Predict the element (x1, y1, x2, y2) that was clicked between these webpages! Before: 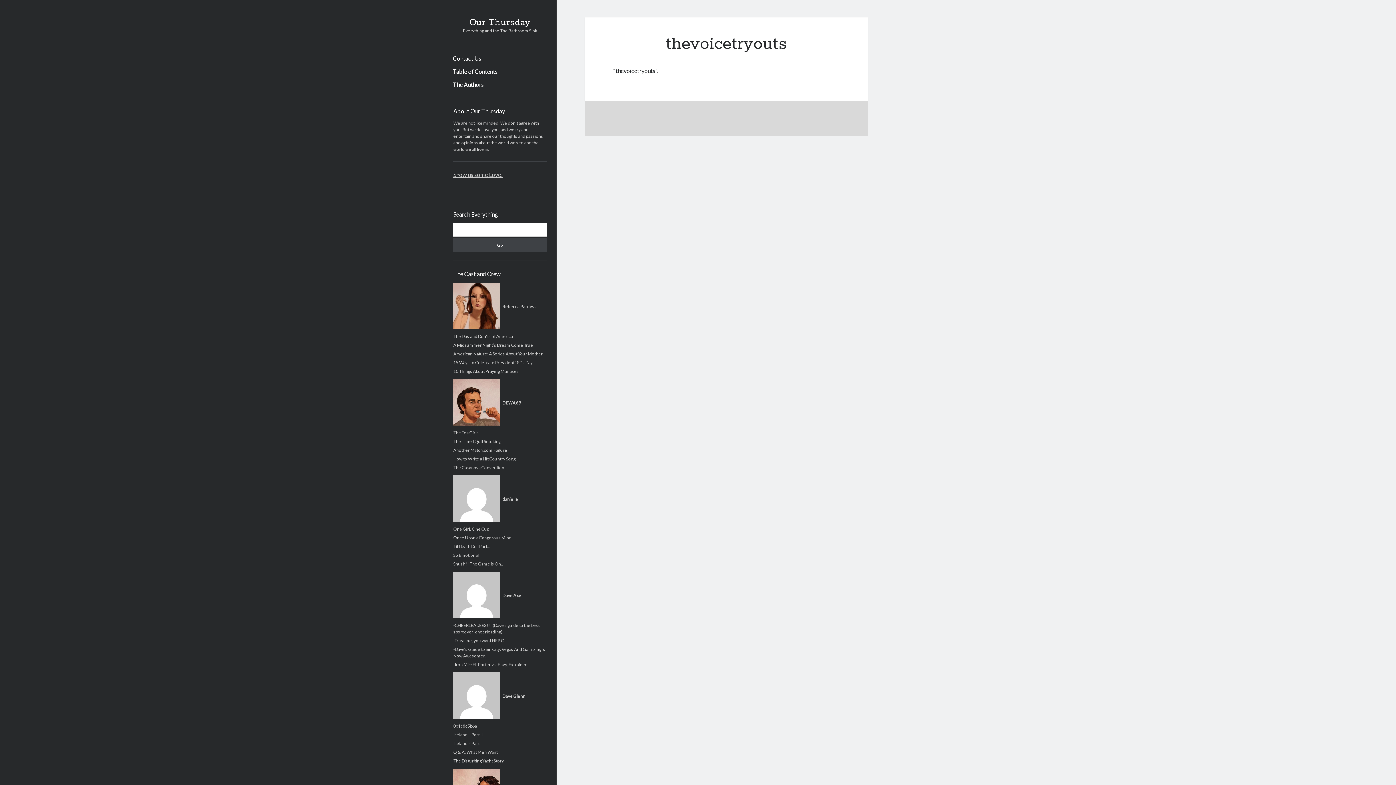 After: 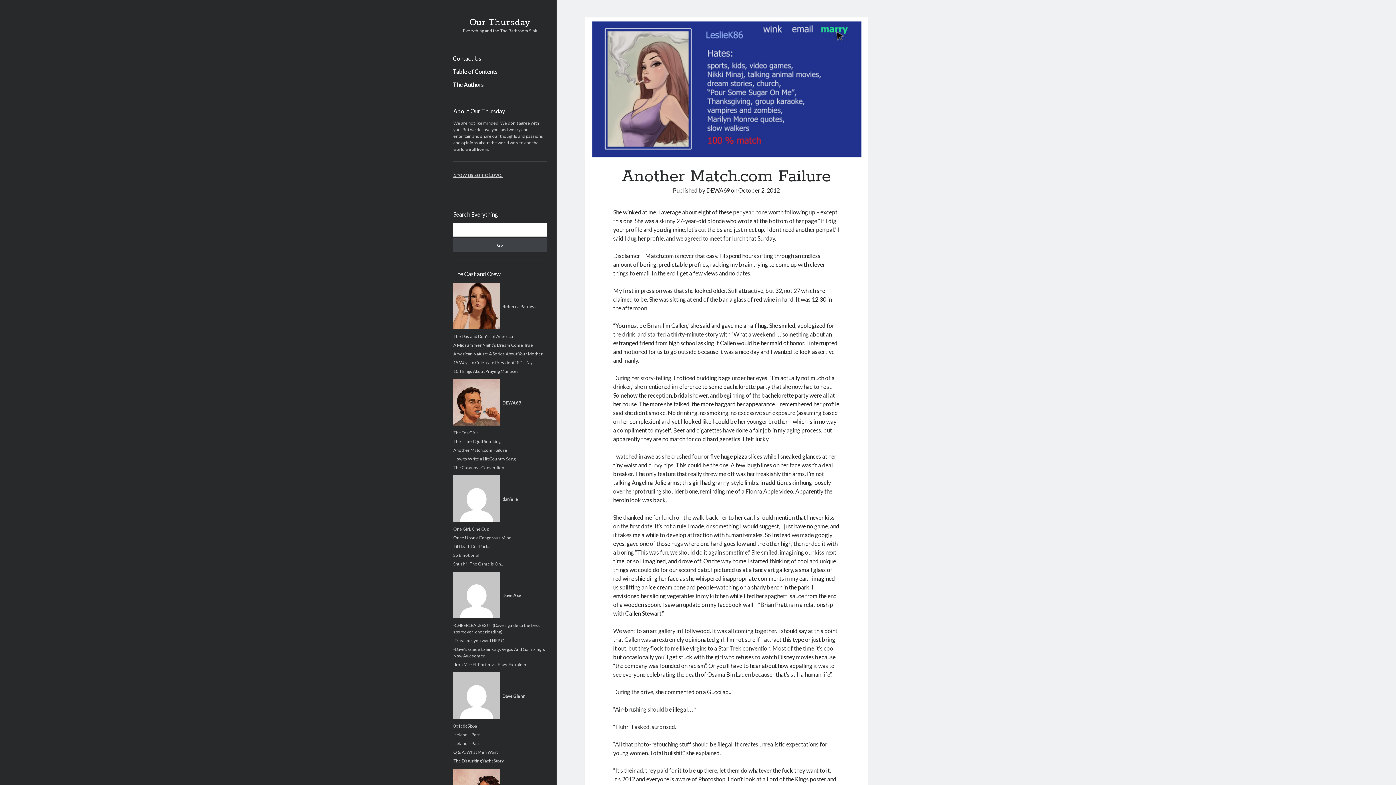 Action: label: Another Match.com Failure bbox: (453, 447, 507, 453)